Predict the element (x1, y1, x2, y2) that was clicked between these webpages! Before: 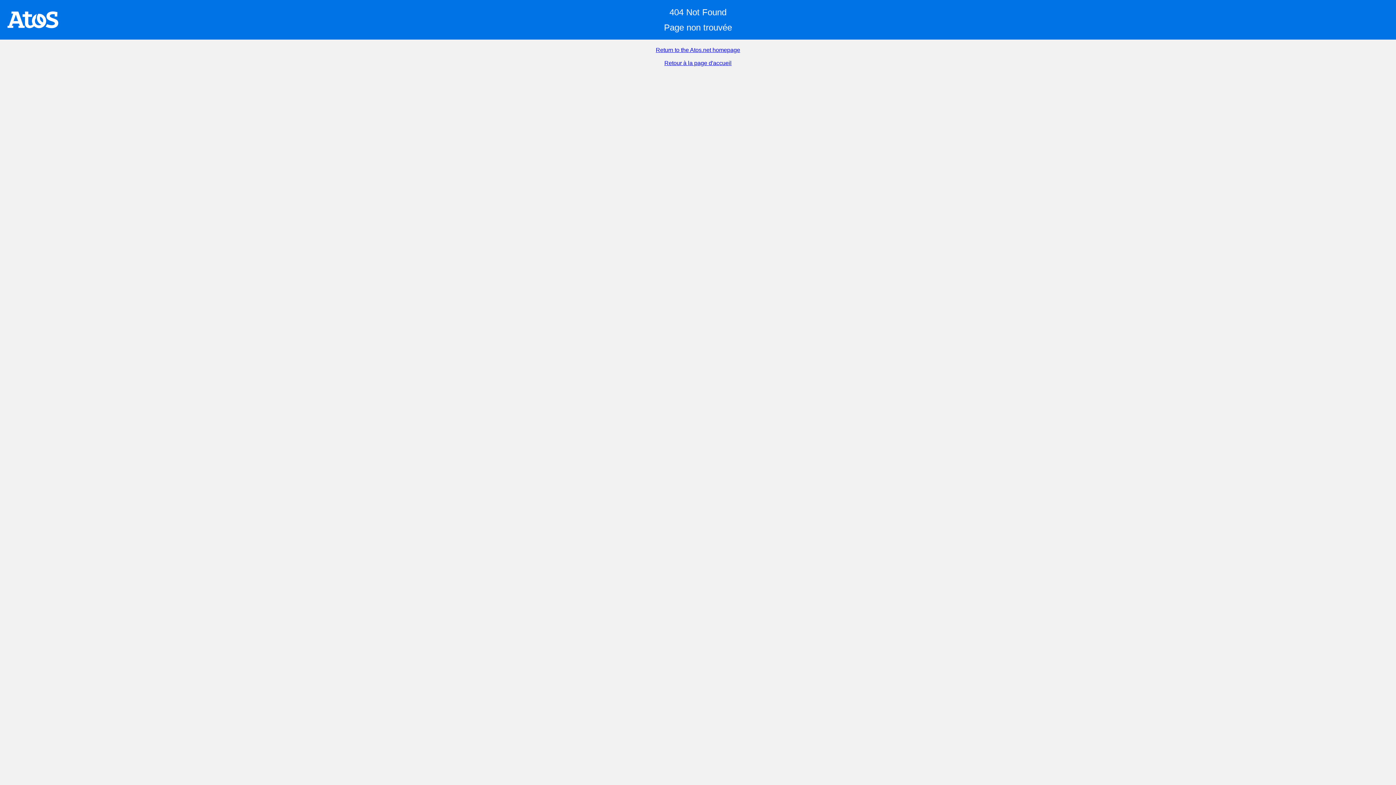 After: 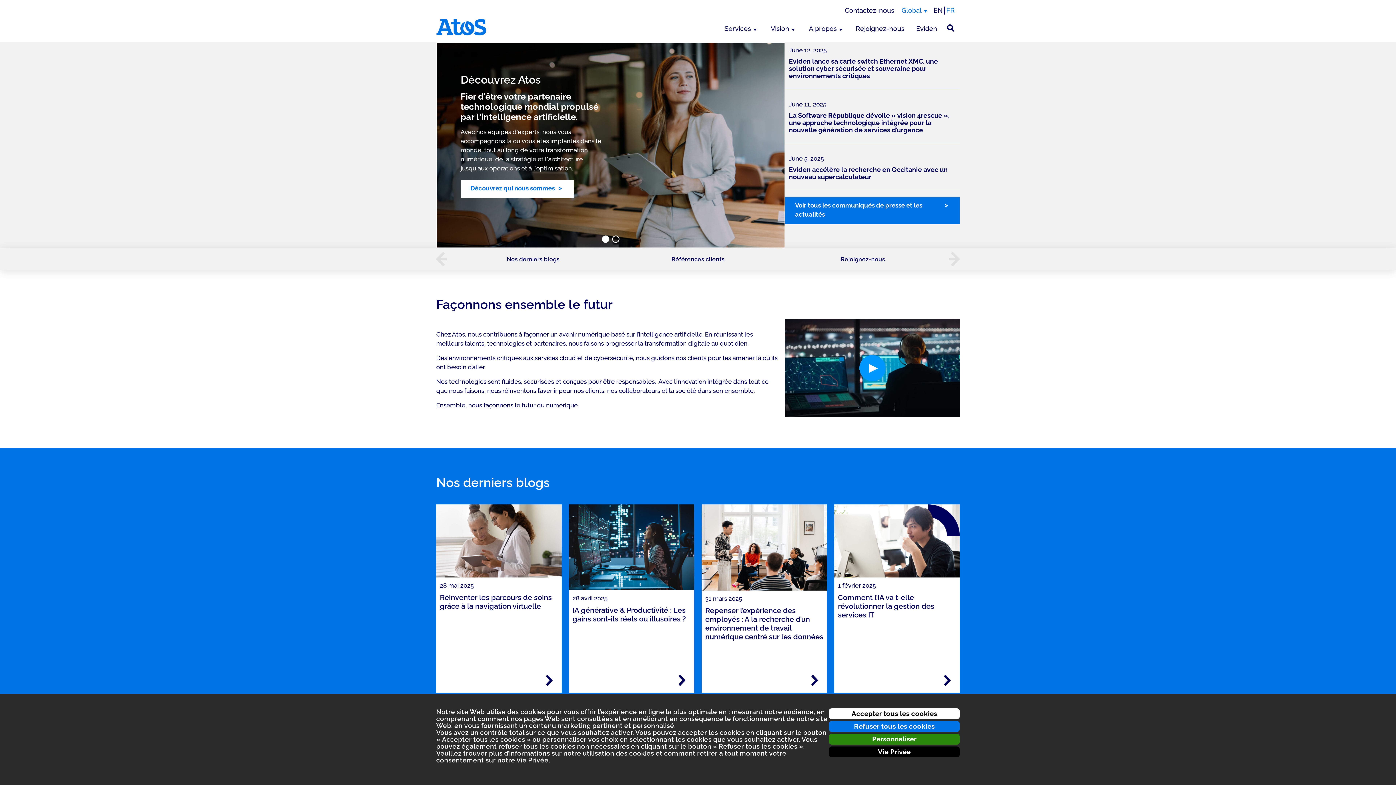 Action: bbox: (664, 60, 731, 66) label: Retour à la page d'accueil